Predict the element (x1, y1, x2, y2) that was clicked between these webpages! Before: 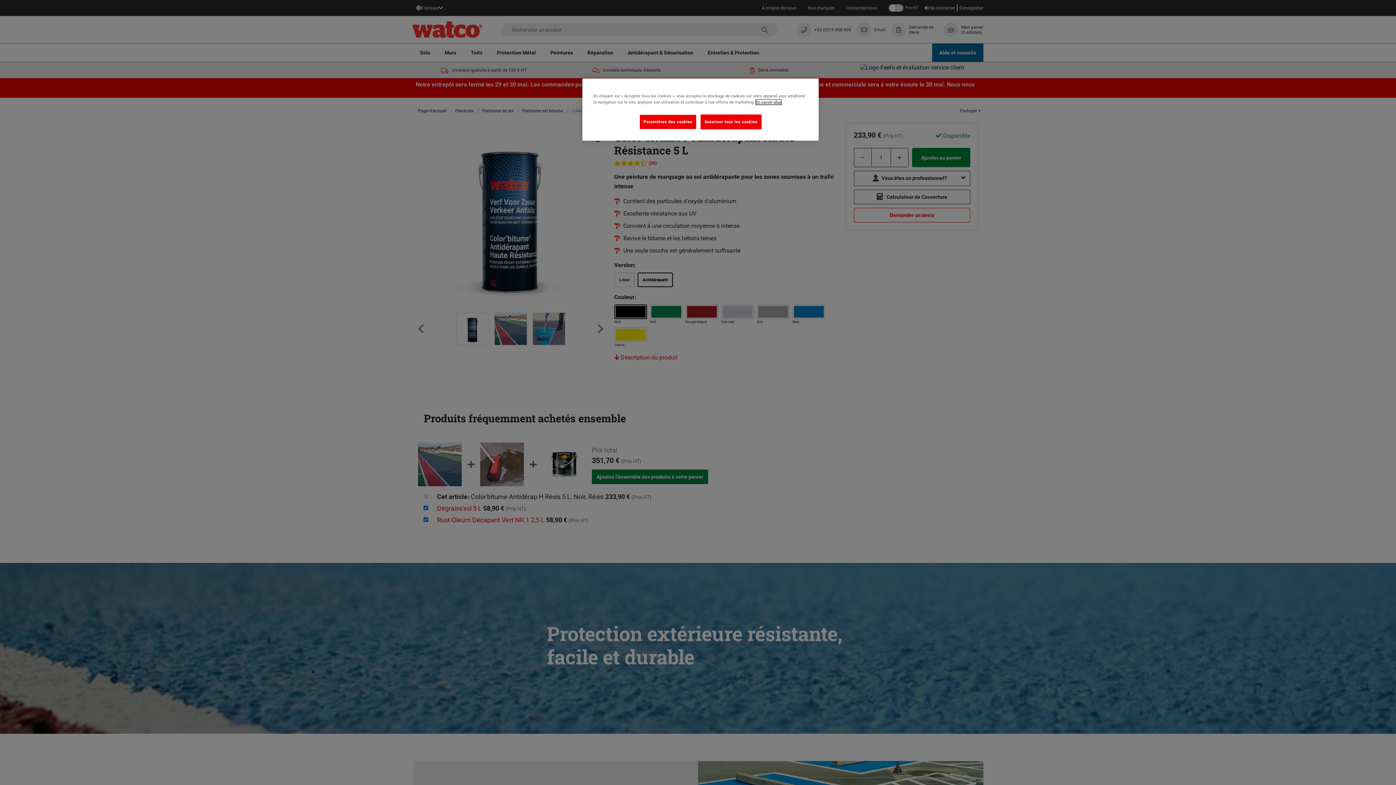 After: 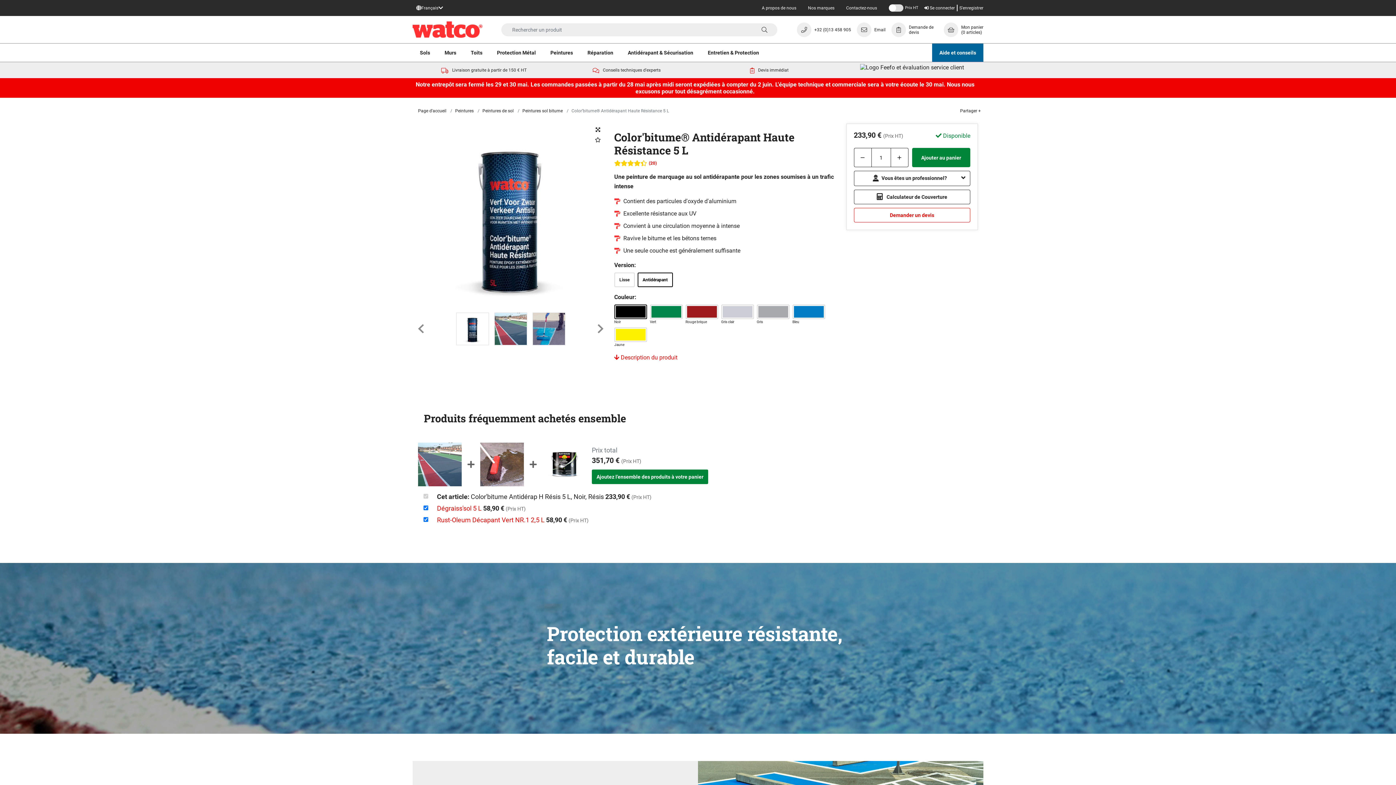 Action: bbox: (700, 114, 761, 129) label: Autoriser tous les cookies